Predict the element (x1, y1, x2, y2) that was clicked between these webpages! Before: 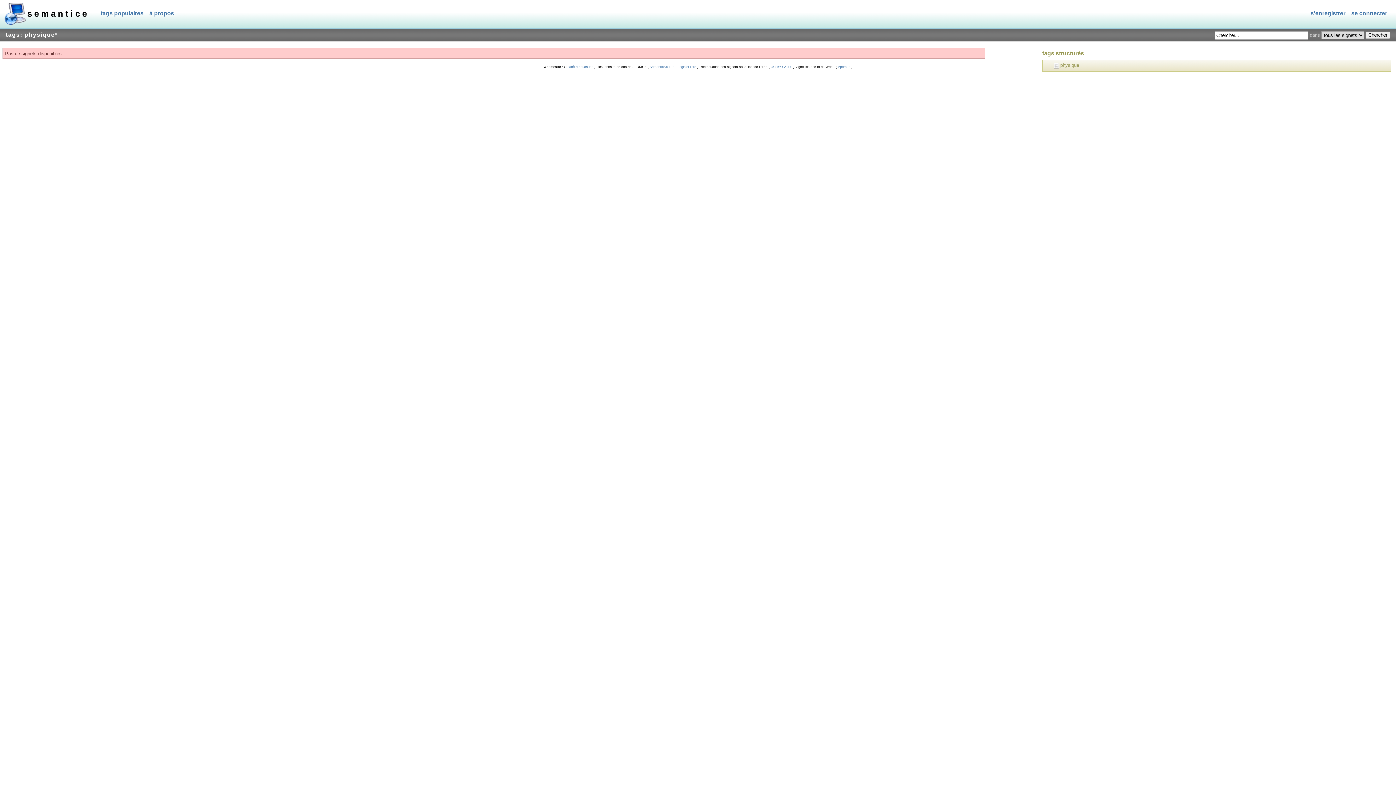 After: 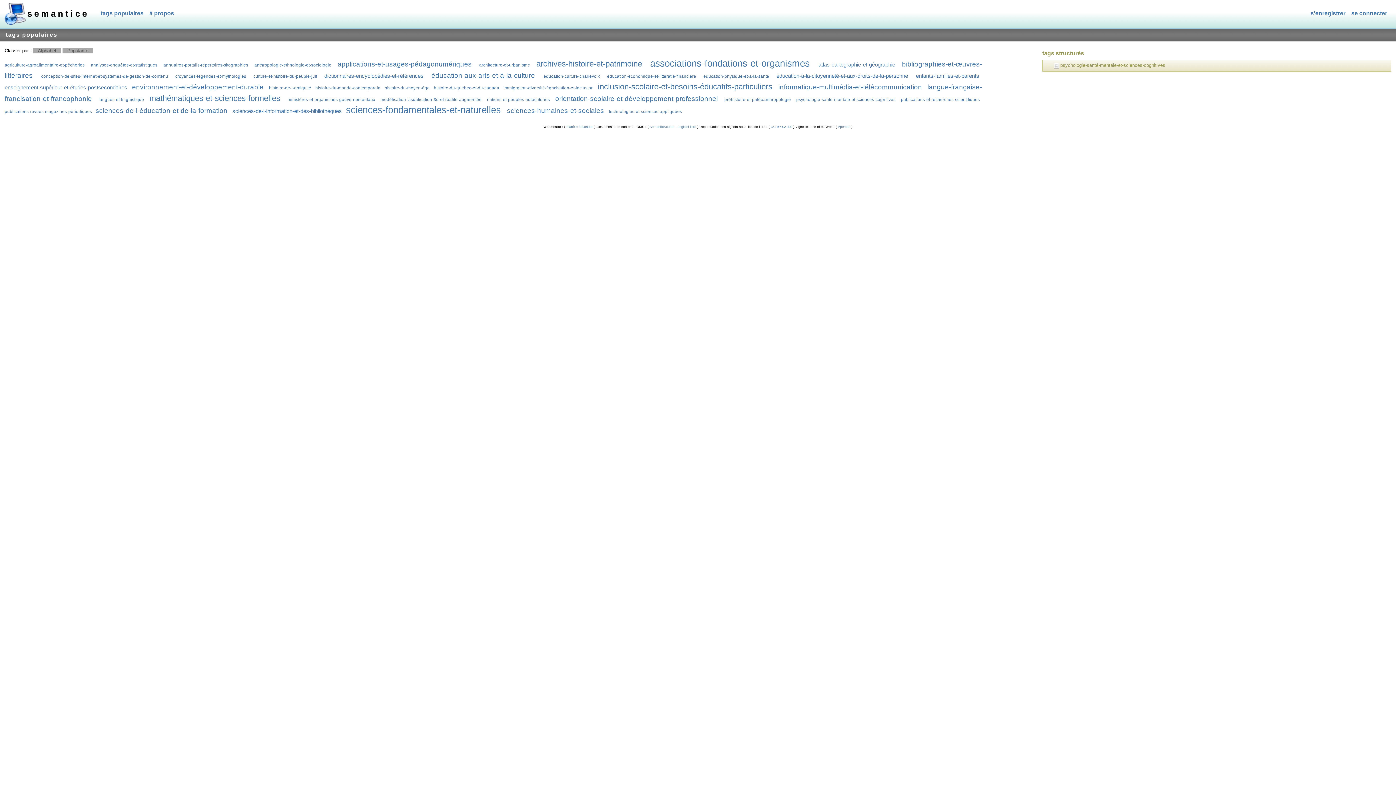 Action: label: * bbox: (55, 31, 57, 37)